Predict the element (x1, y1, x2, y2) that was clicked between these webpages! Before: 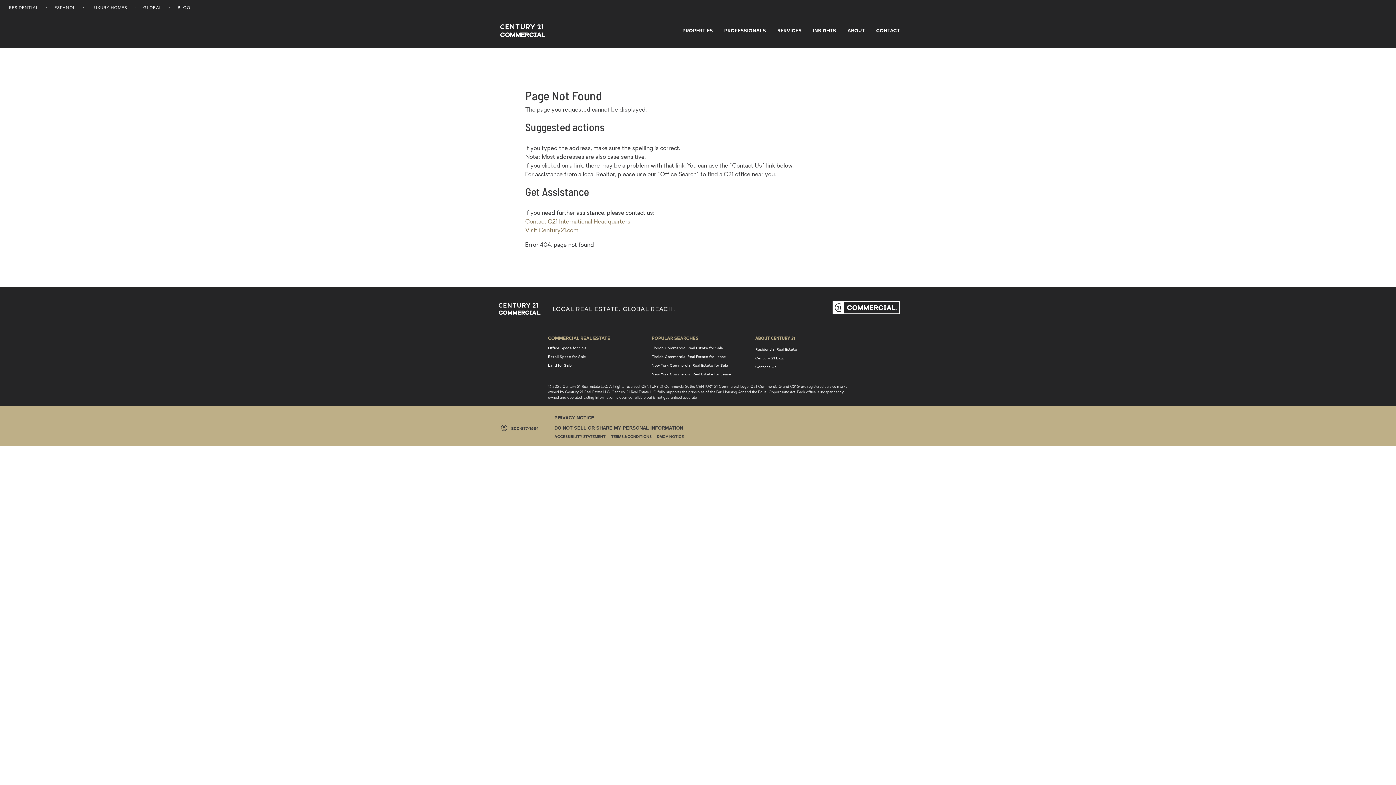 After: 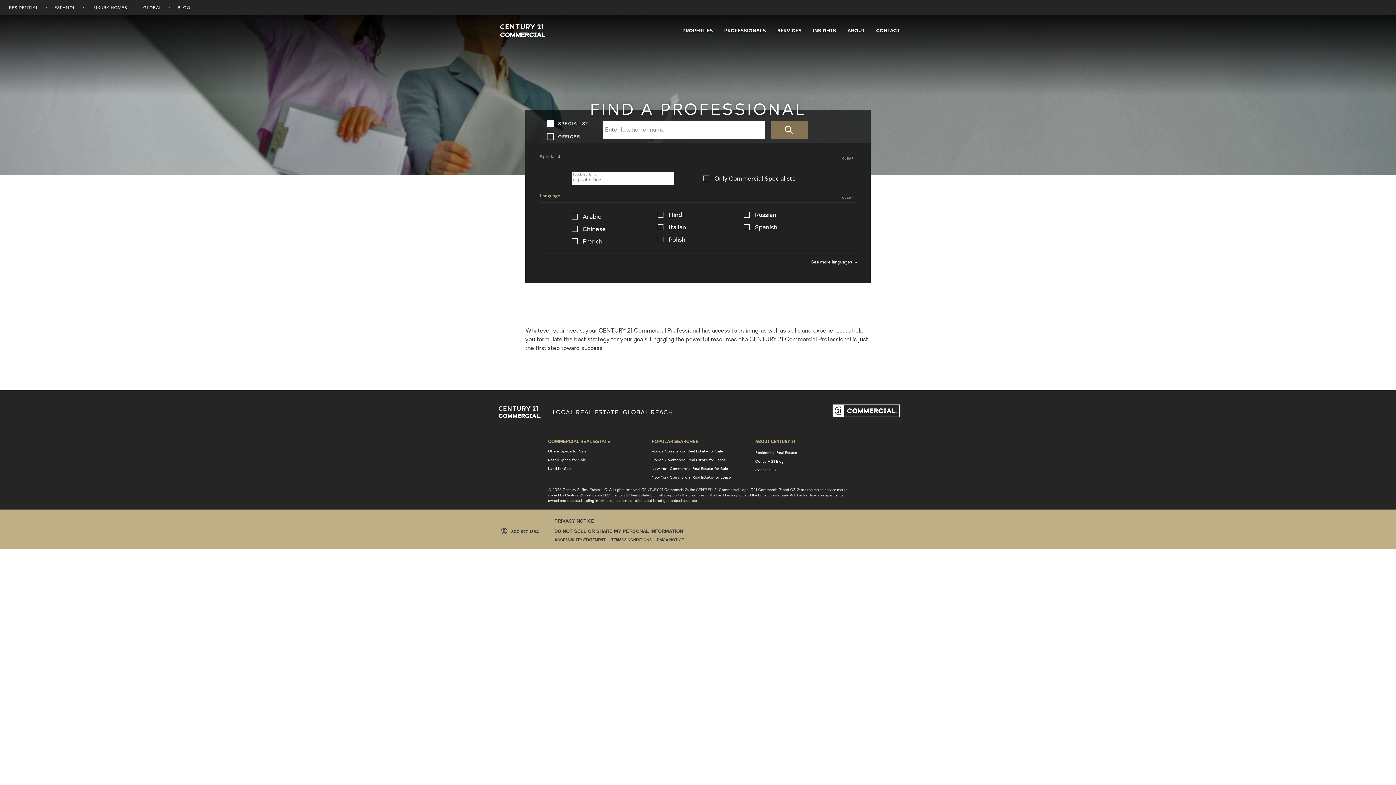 Action: bbox: (721, 27, 769, 33) label: PROFESSIONALS